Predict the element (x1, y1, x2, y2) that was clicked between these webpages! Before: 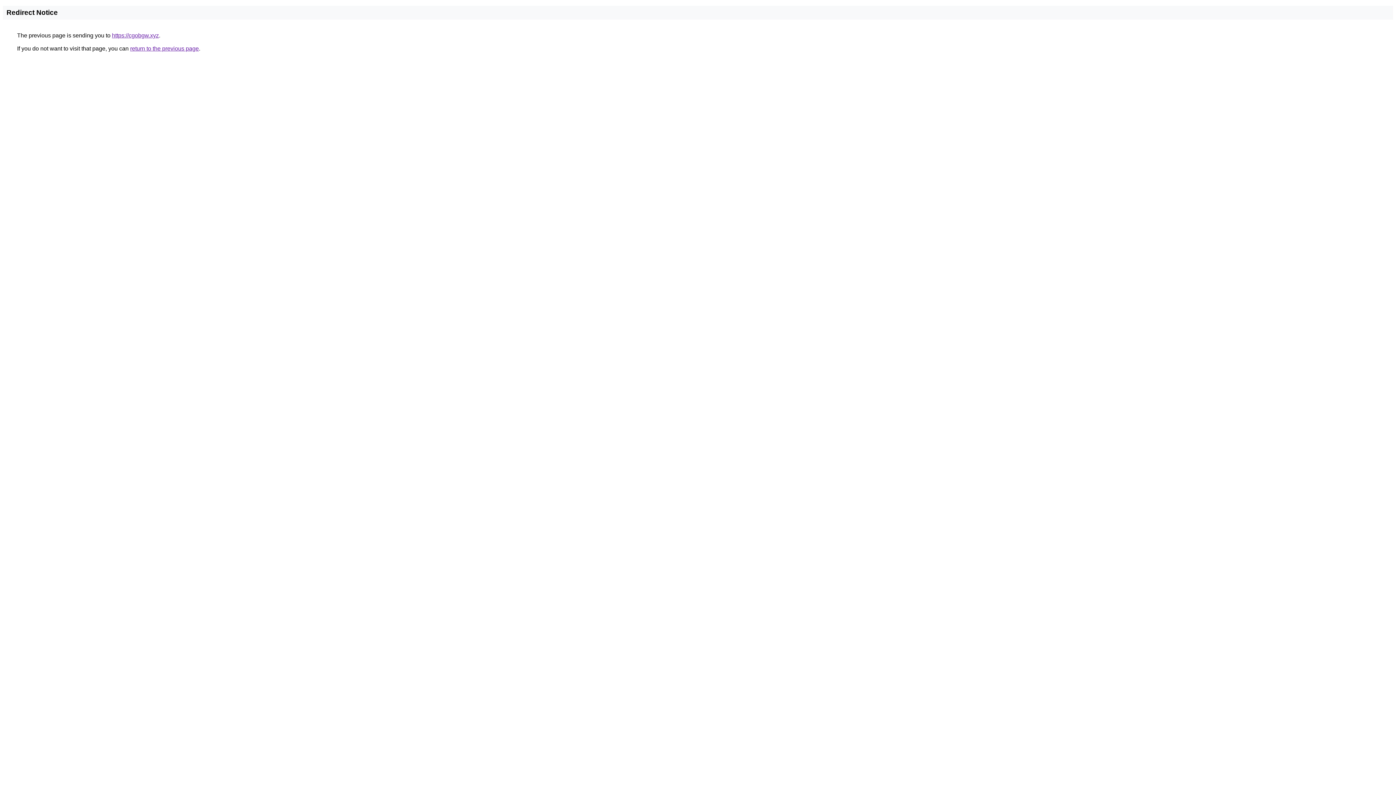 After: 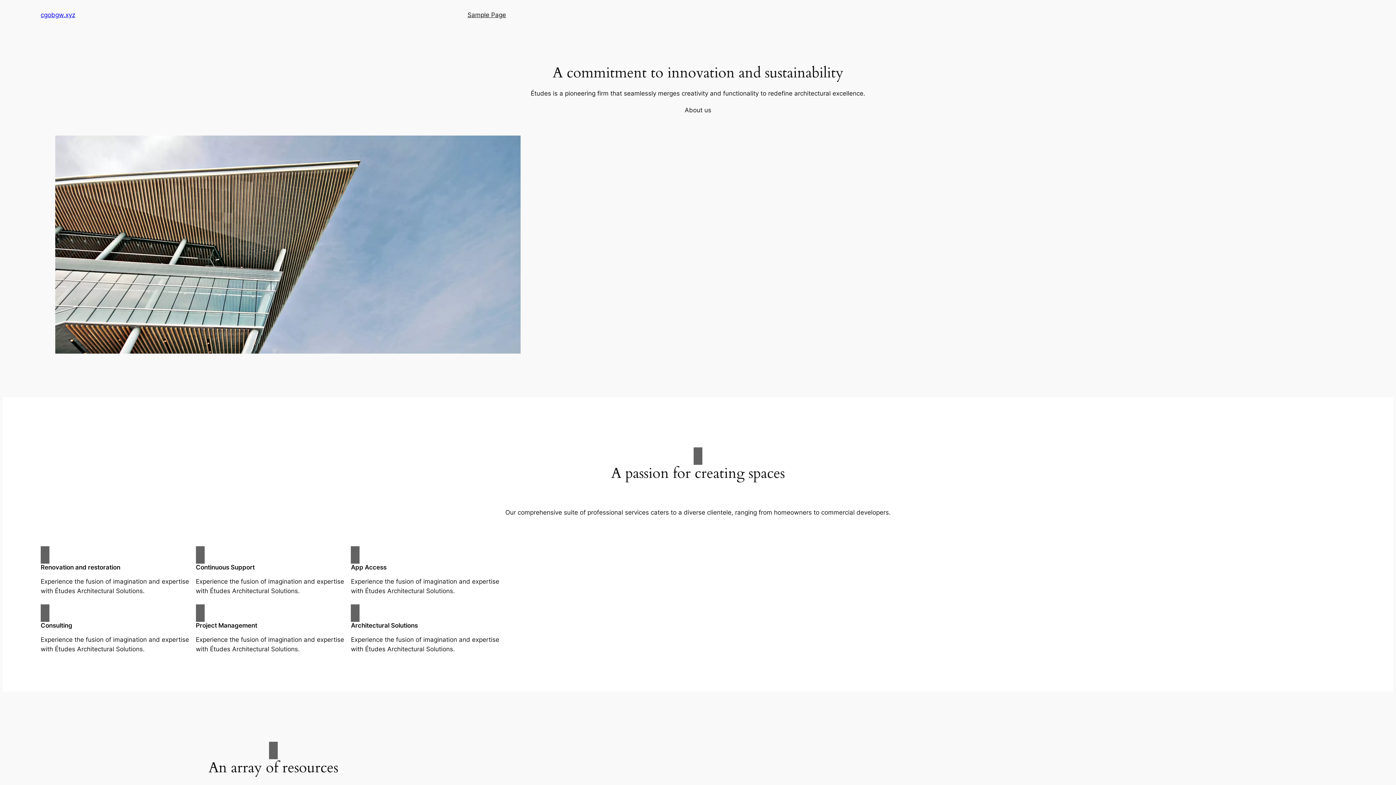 Action: bbox: (112, 32, 158, 38) label: https://cgobgw.xyz